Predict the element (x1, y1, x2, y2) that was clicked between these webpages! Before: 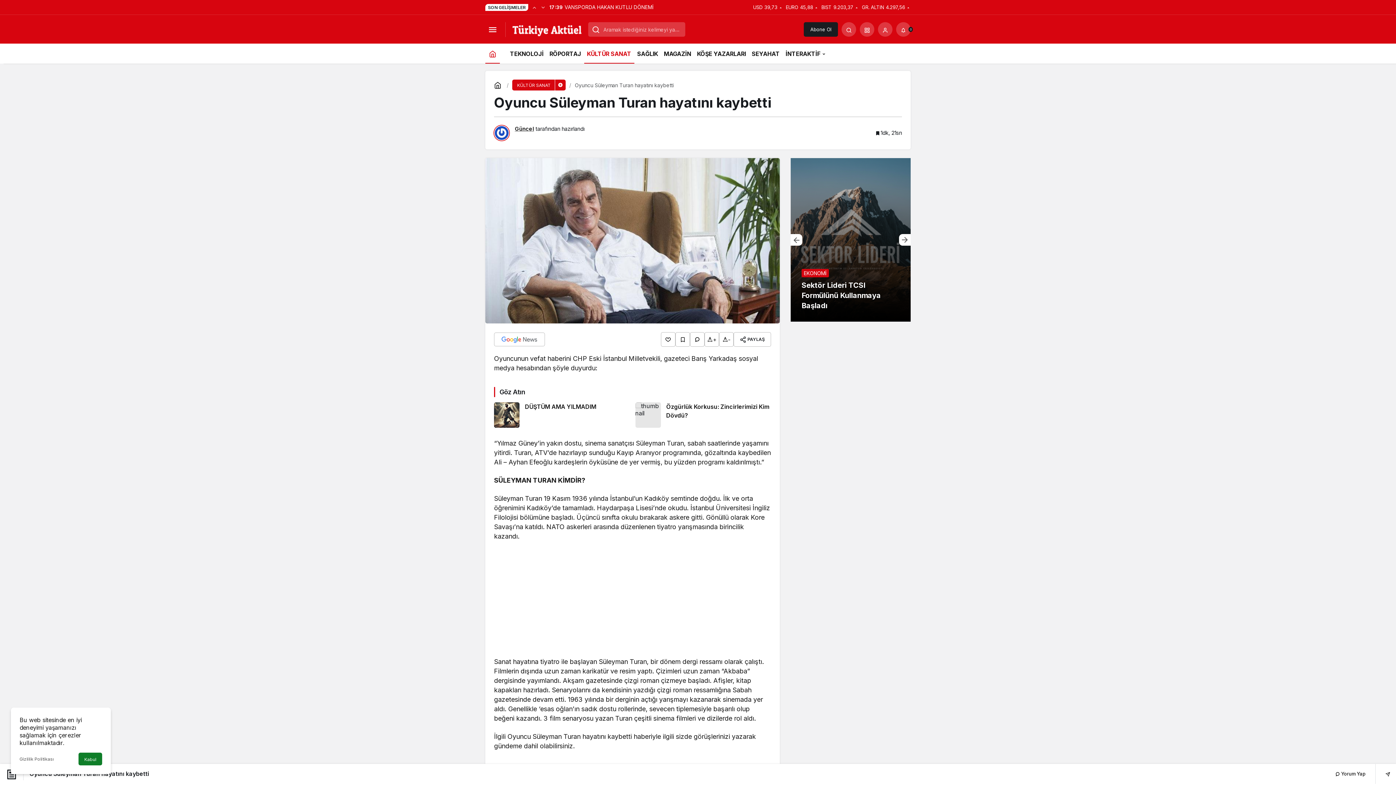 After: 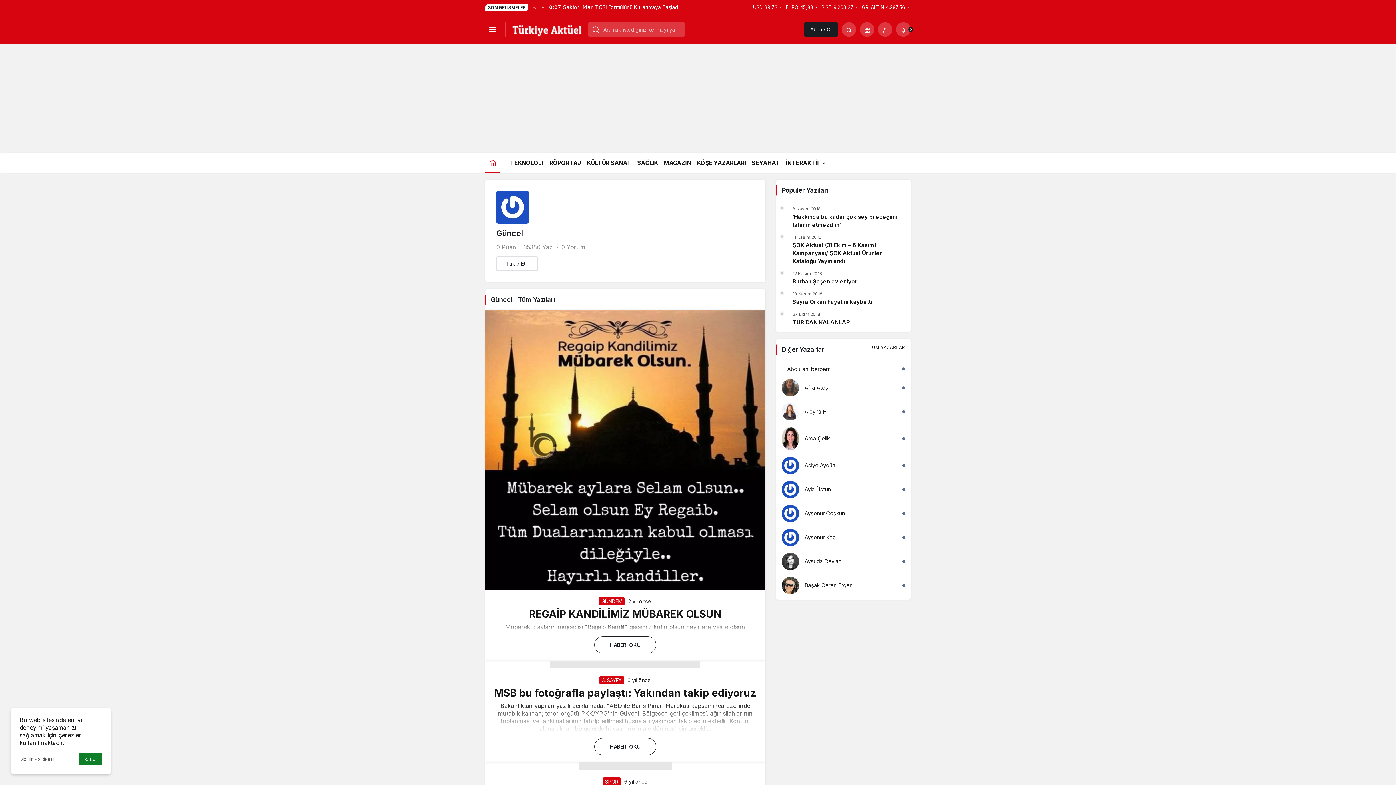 Action: bbox: (514, 125, 534, 132) label: Güncel